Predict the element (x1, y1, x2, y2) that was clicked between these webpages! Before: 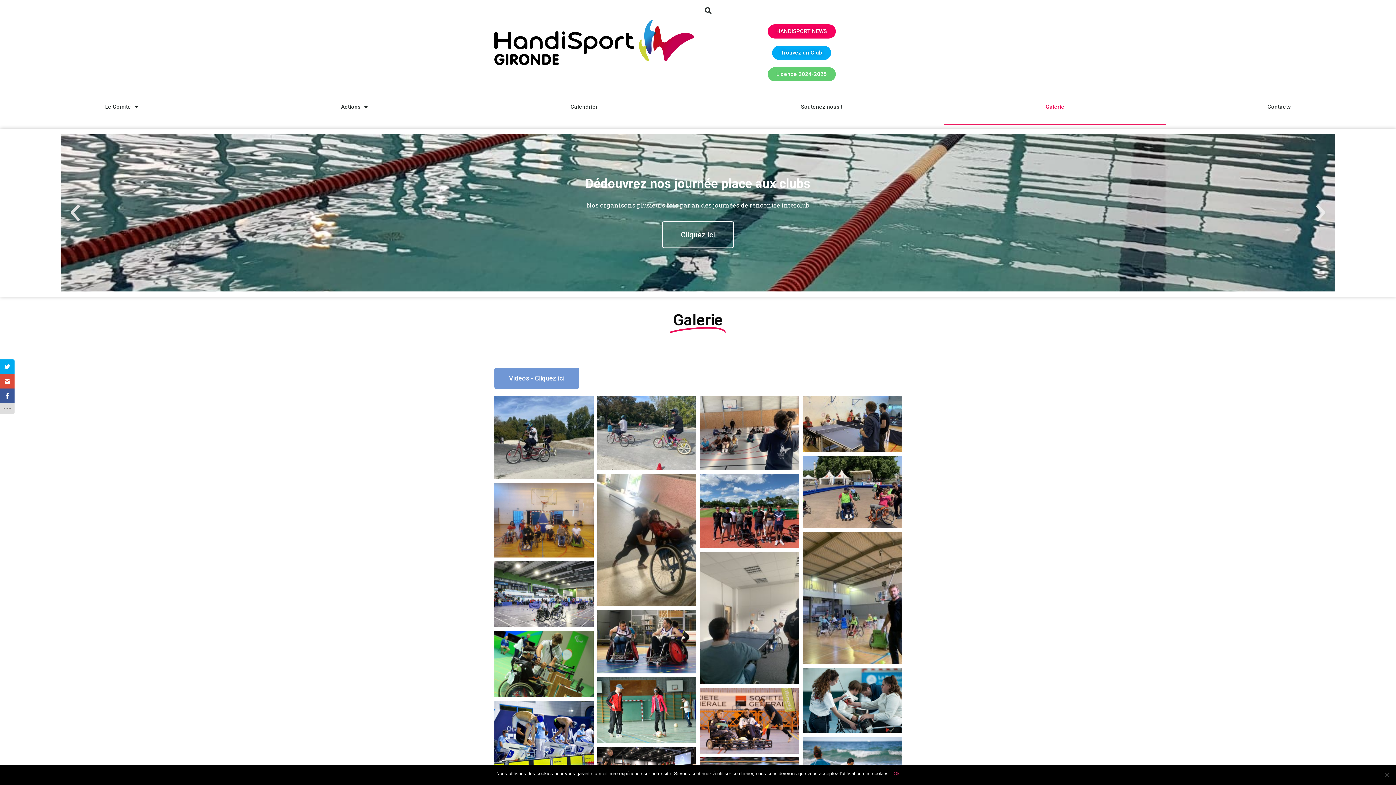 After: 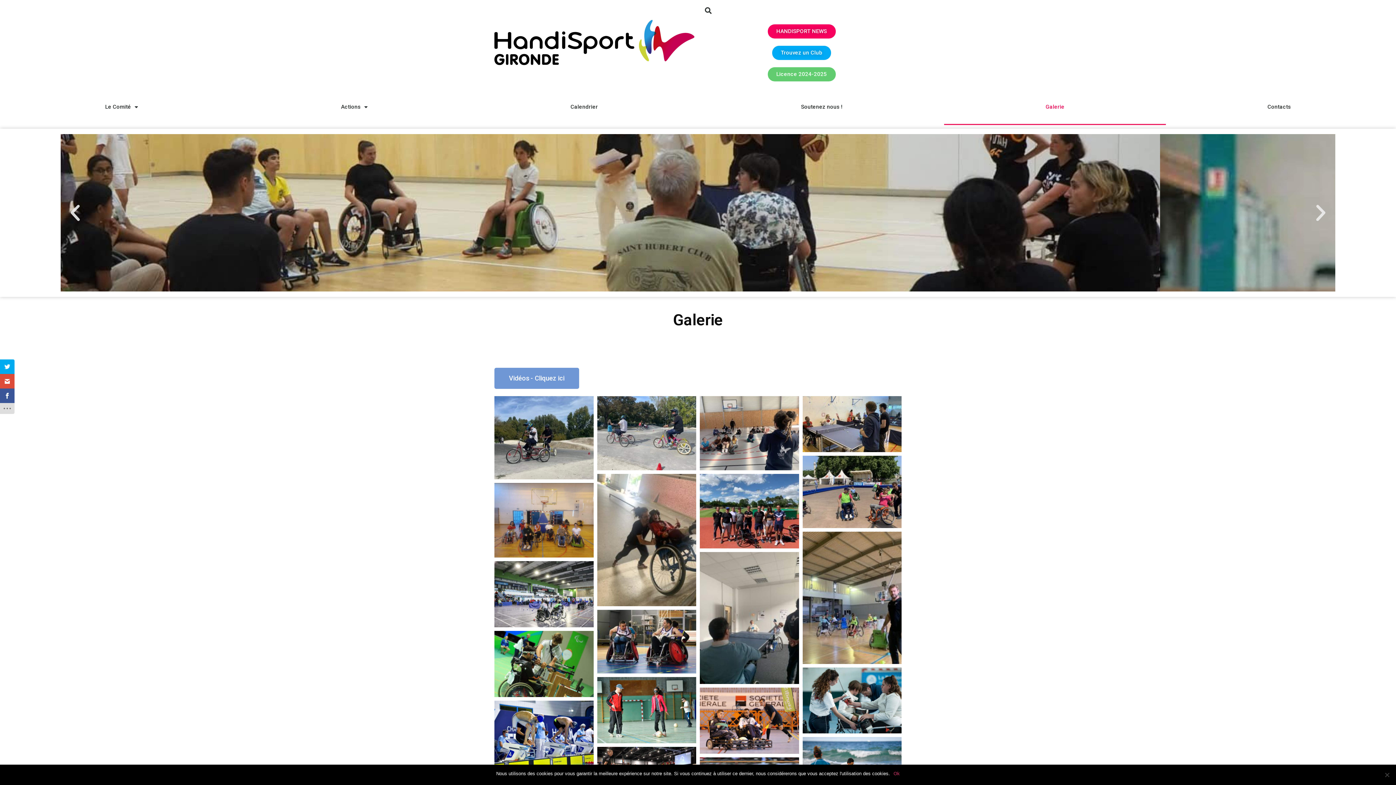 Action: bbox: (767, 67, 835, 81) label: Licence 2024-2025